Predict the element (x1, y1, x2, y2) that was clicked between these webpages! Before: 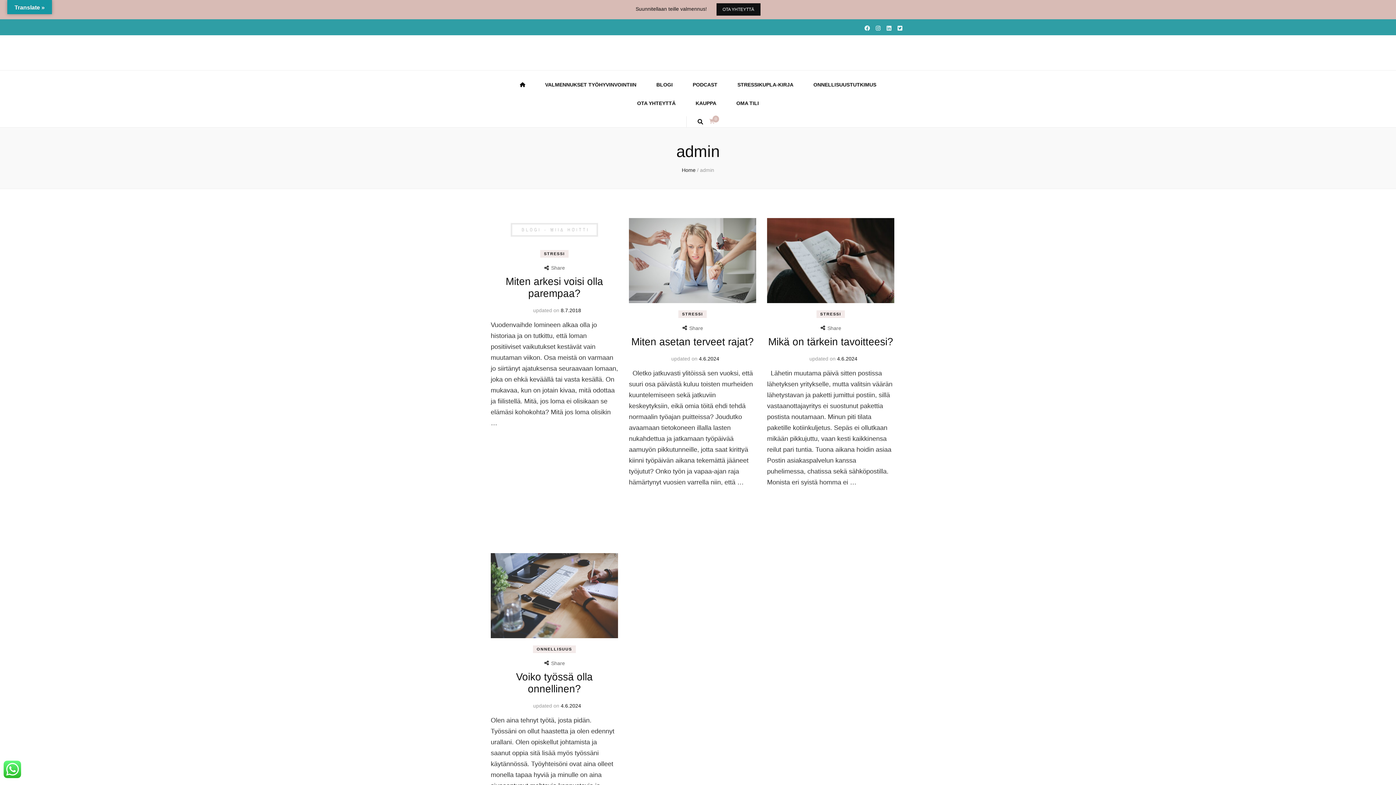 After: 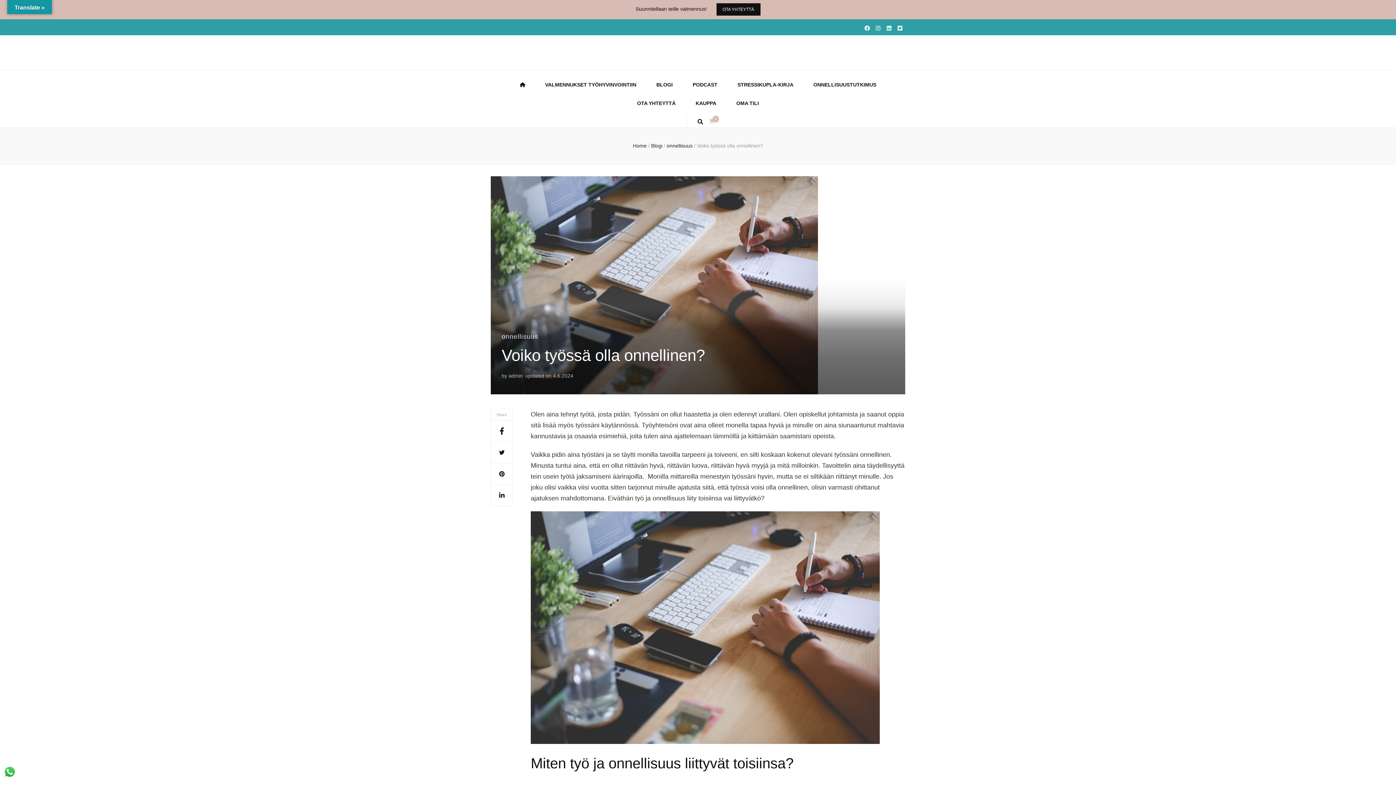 Action: bbox: (490, 553, 618, 638)